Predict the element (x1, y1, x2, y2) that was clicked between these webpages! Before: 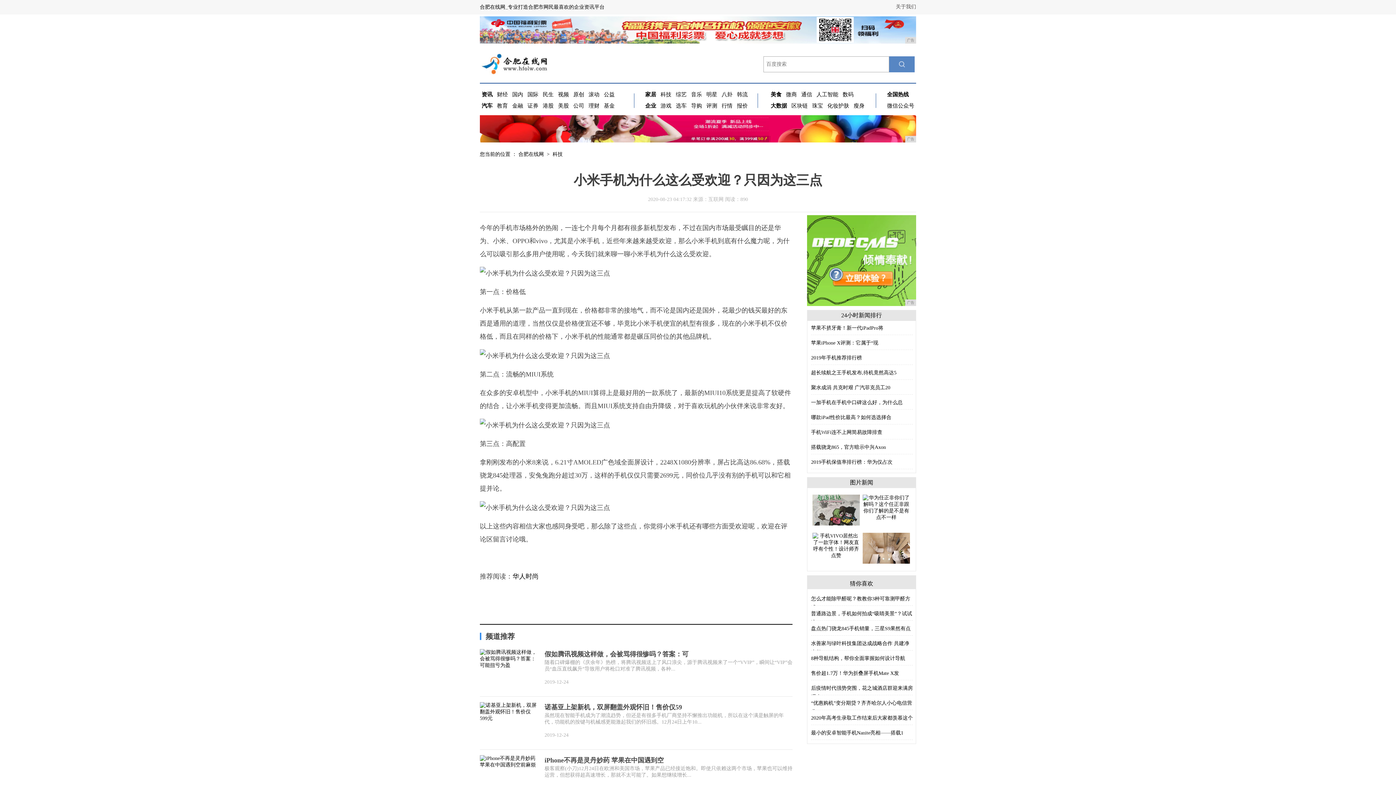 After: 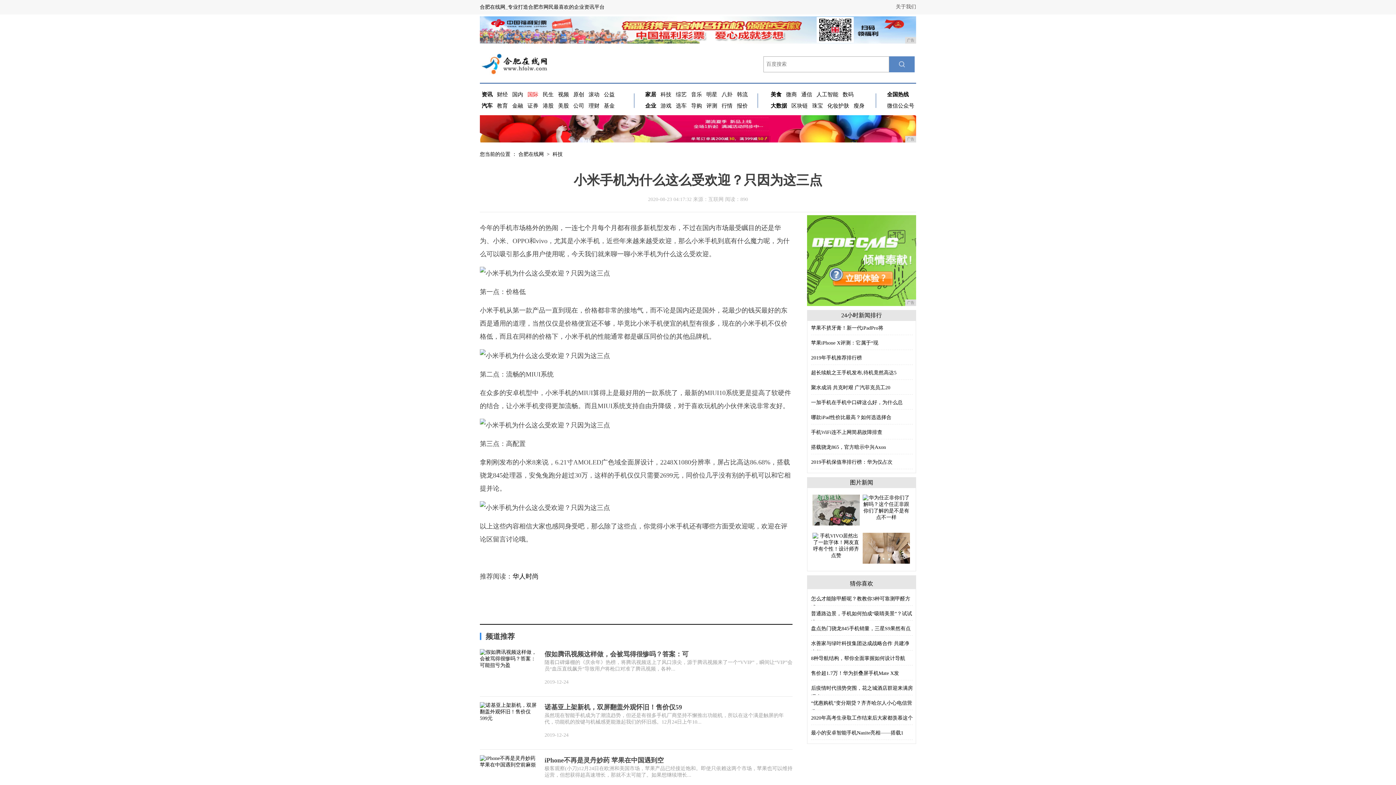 Action: bbox: (527, 91, 538, 97) label: 国际